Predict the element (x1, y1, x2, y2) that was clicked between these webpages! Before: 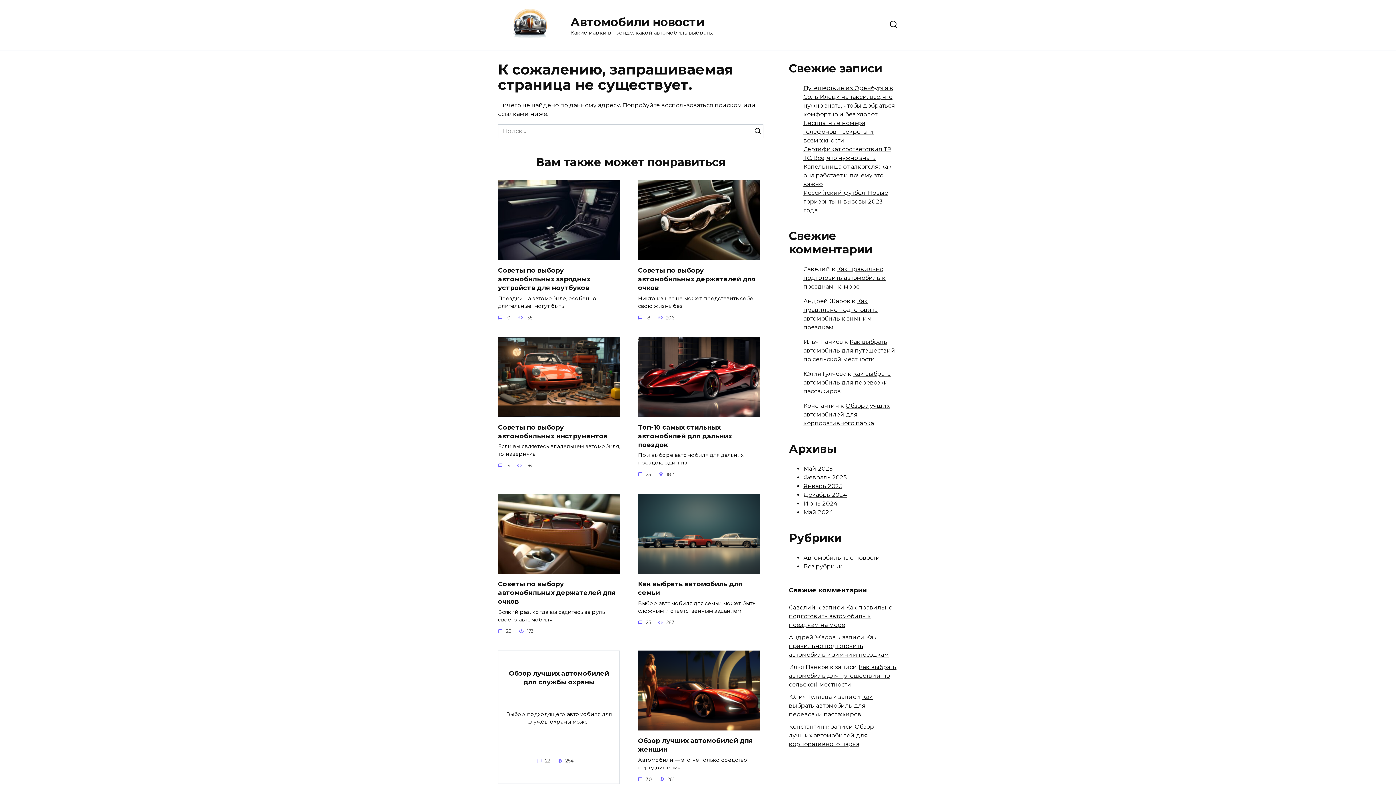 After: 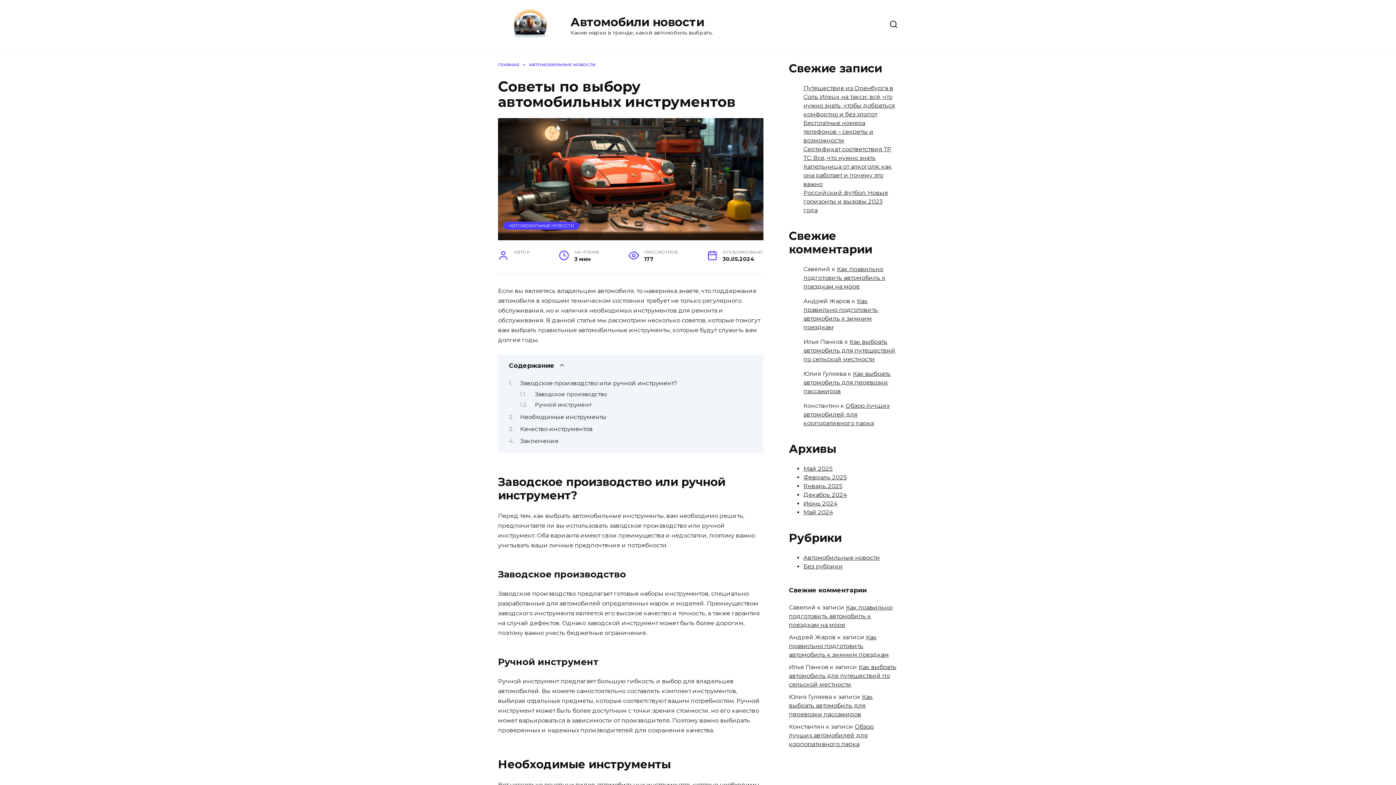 Action: label: Советы по выбору автомобильных инструментов bbox: (498, 422, 607, 440)